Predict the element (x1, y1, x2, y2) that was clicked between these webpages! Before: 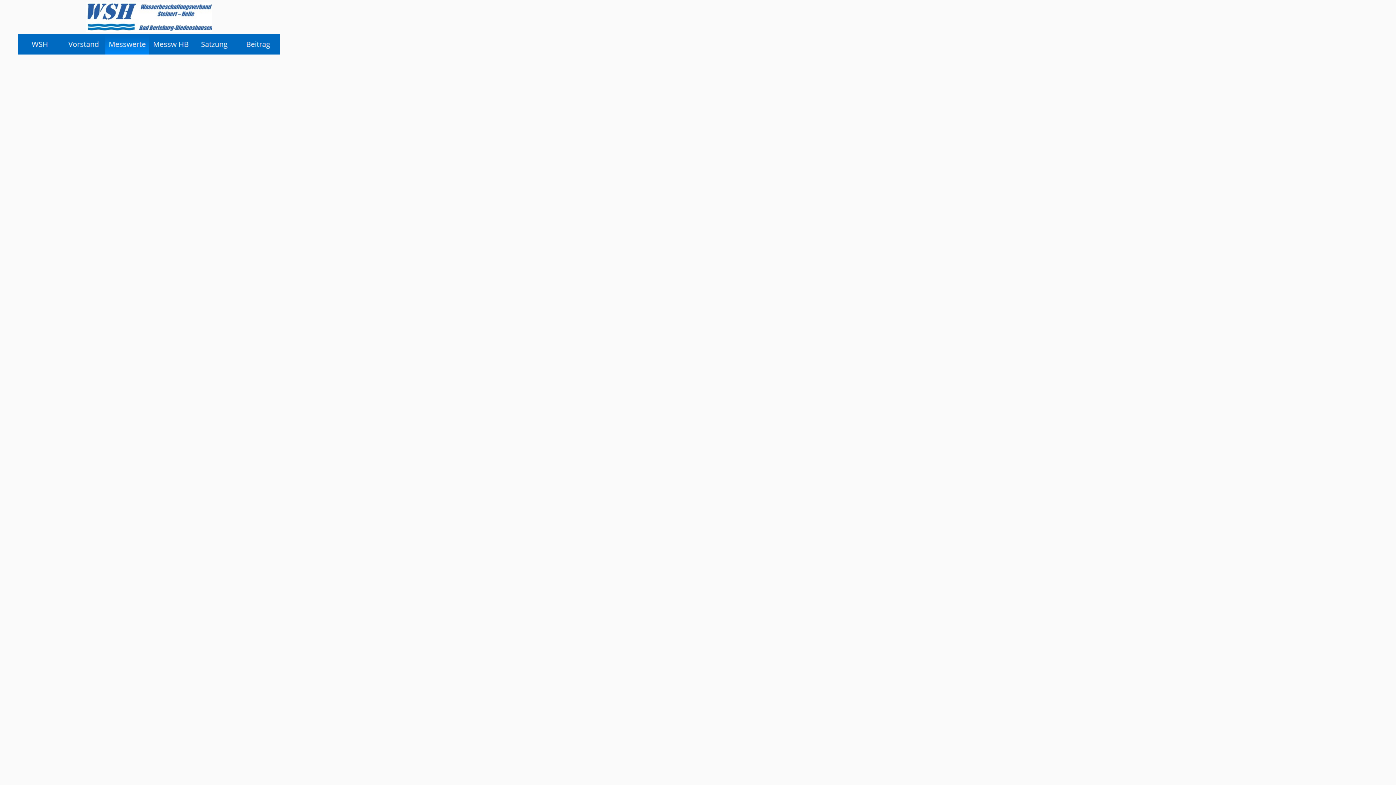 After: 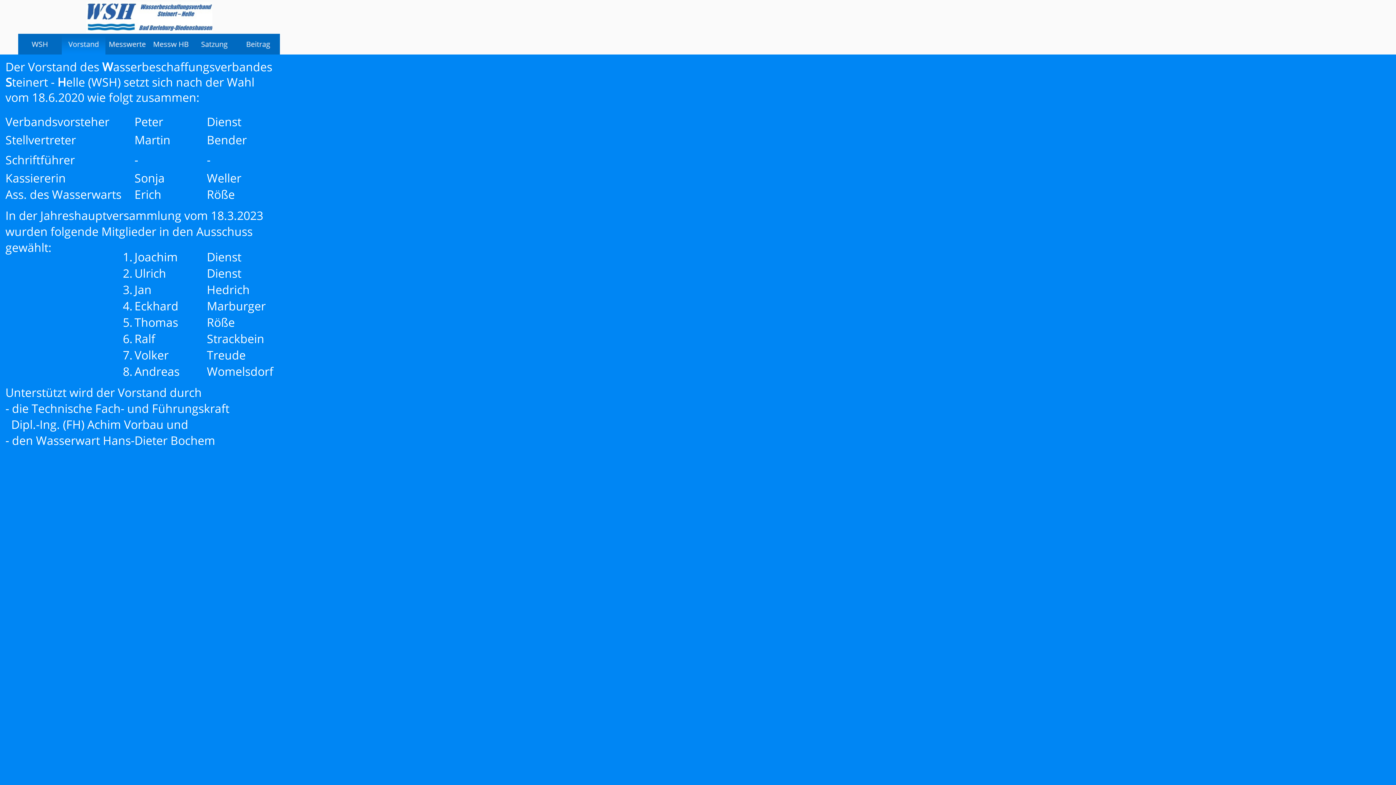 Action: bbox: (61, 33, 105, 54)